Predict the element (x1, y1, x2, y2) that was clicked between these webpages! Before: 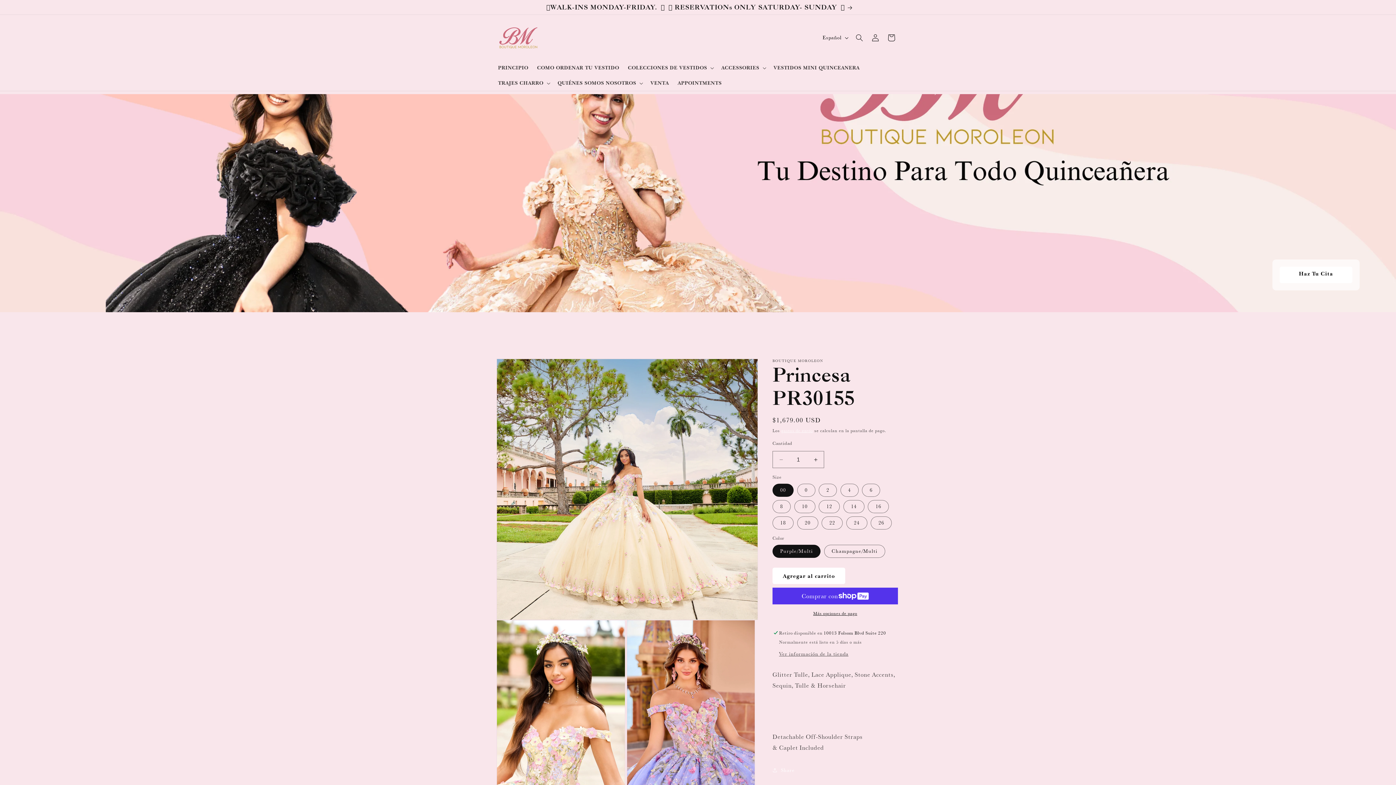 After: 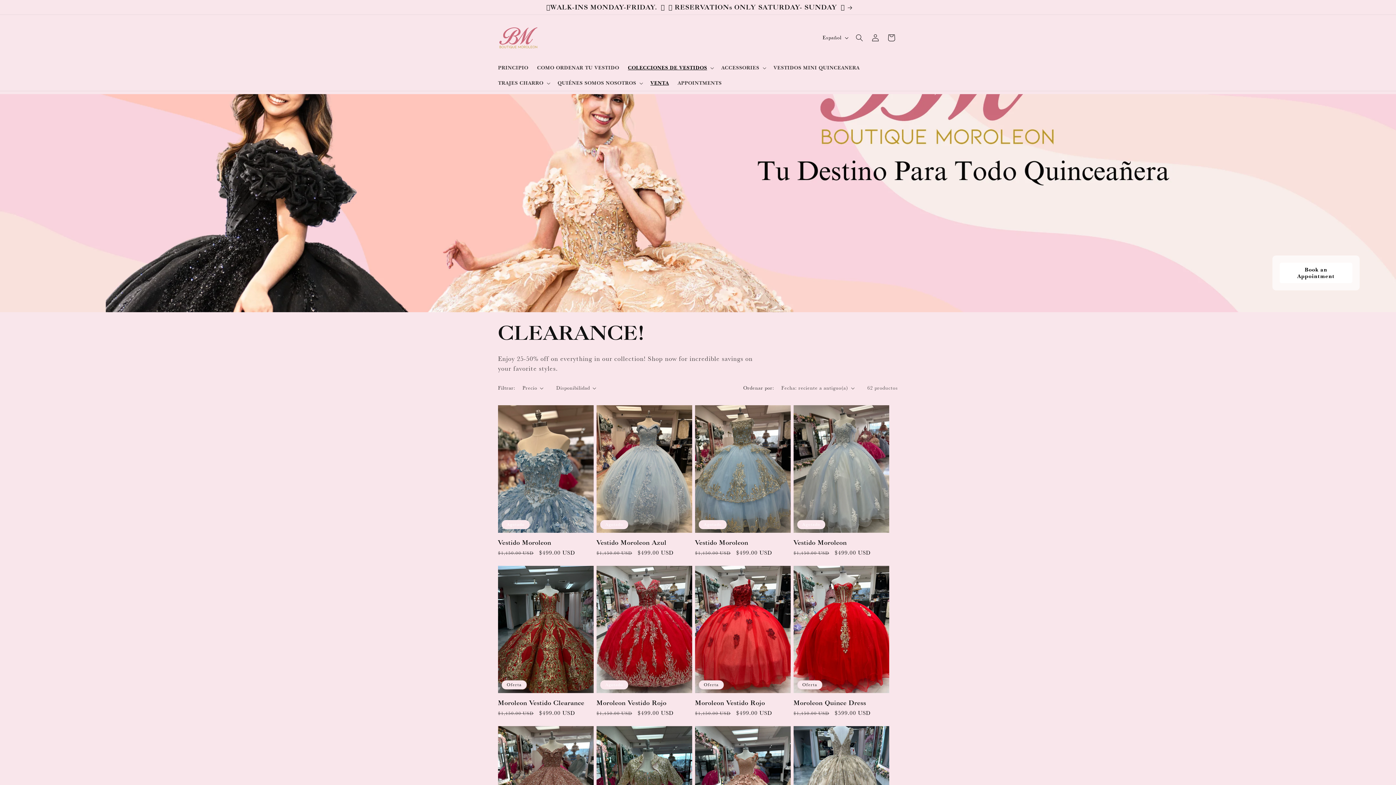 Action: label: VENTA bbox: (646, 75, 673, 90)